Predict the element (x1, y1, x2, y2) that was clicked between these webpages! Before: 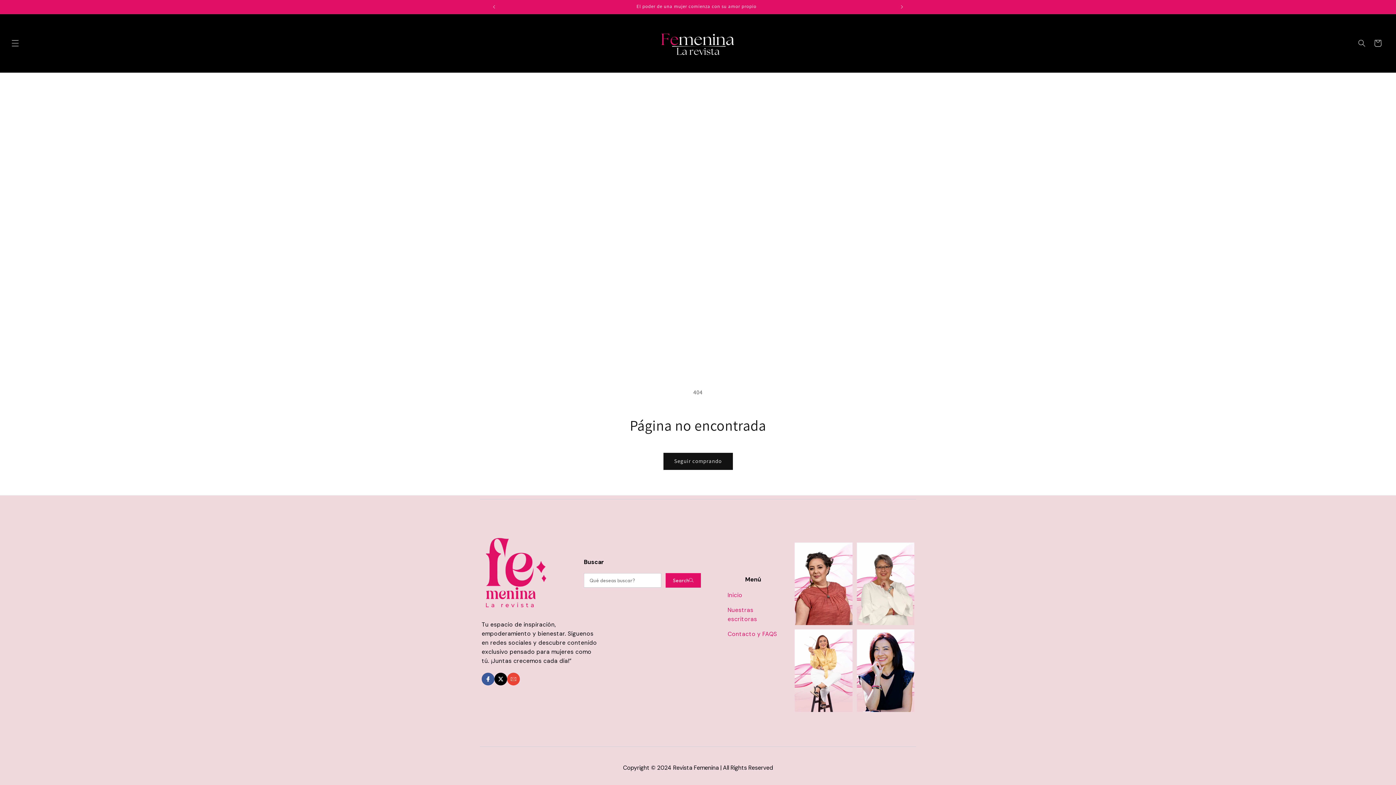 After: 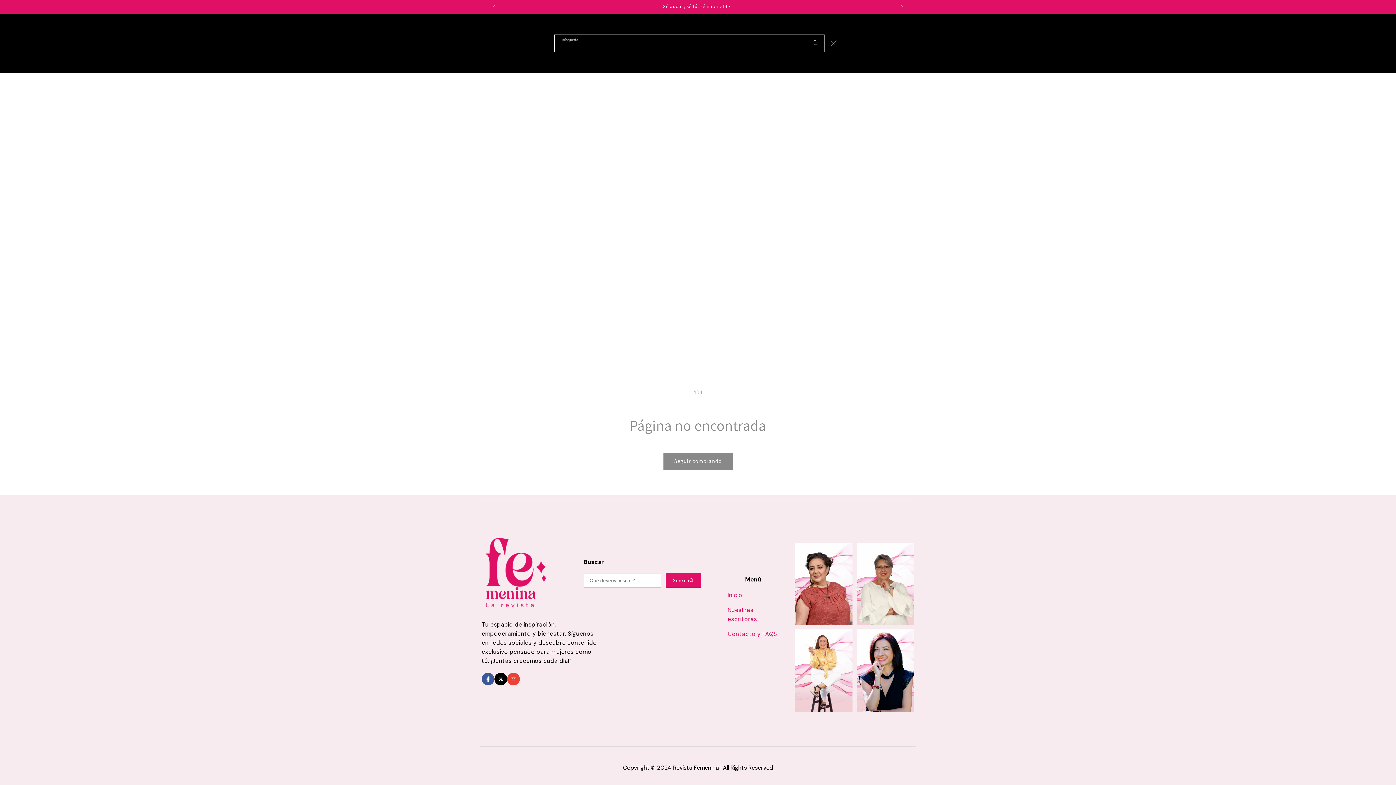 Action: bbox: (1354, 35, 1370, 51) label: Búsqueda